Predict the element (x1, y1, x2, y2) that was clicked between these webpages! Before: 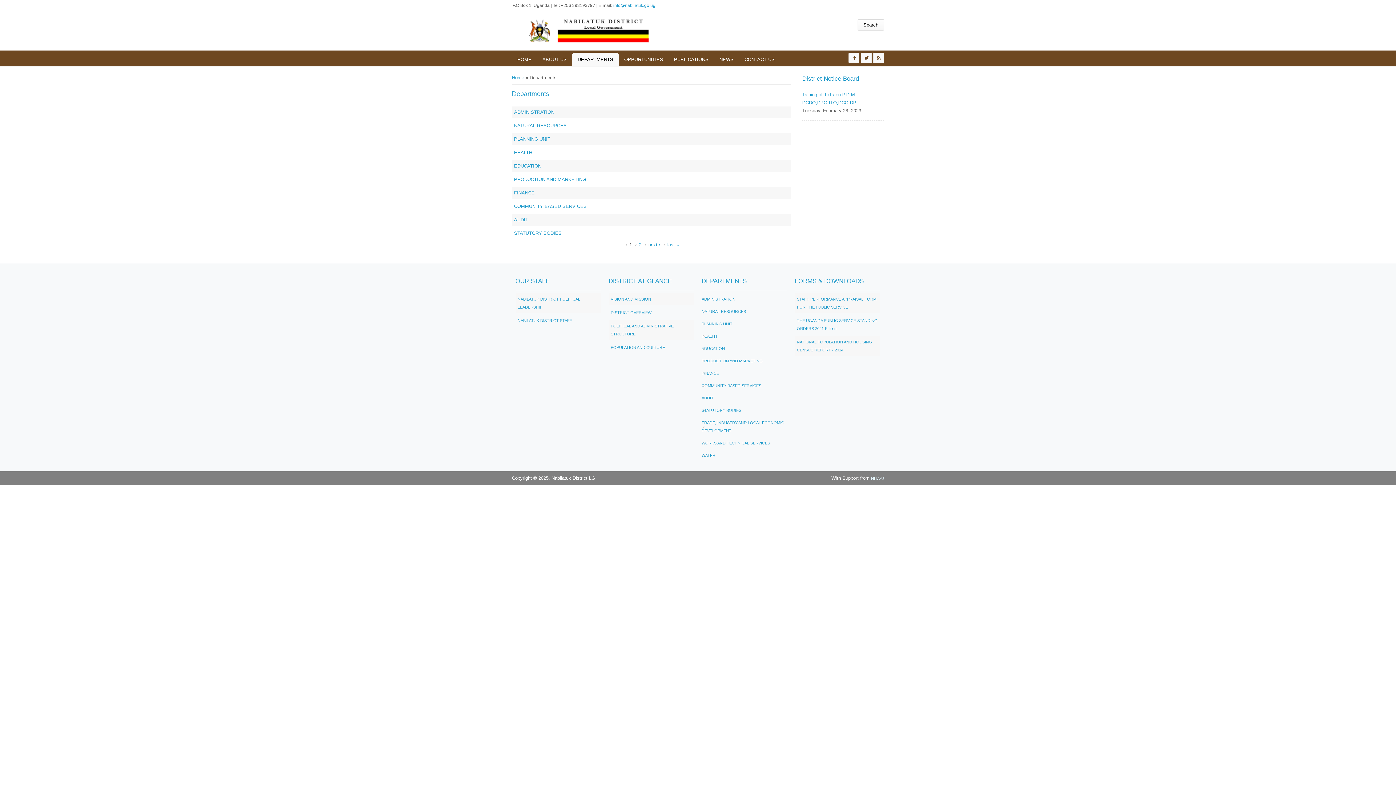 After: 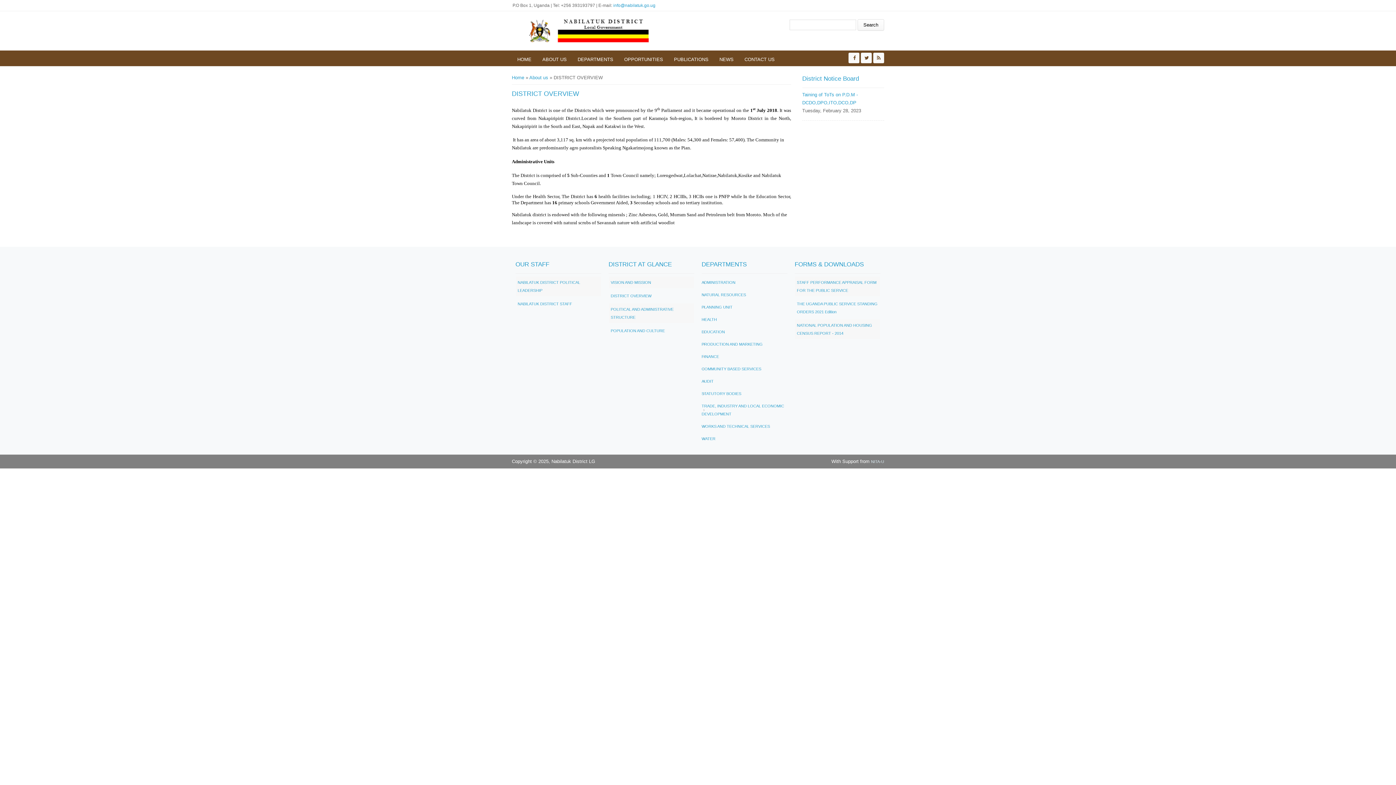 Action: label: DISTRICT OVERVIEW bbox: (610, 310, 651, 314)